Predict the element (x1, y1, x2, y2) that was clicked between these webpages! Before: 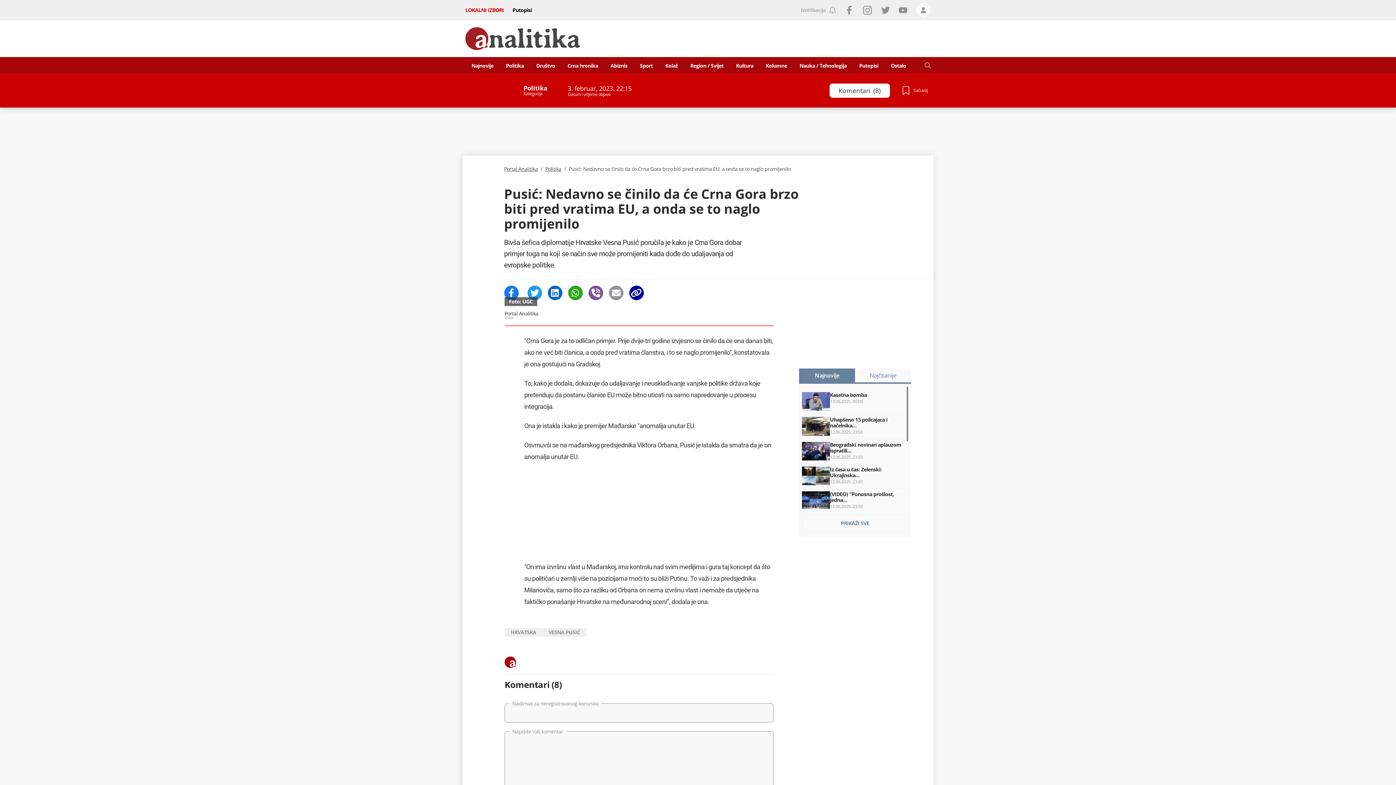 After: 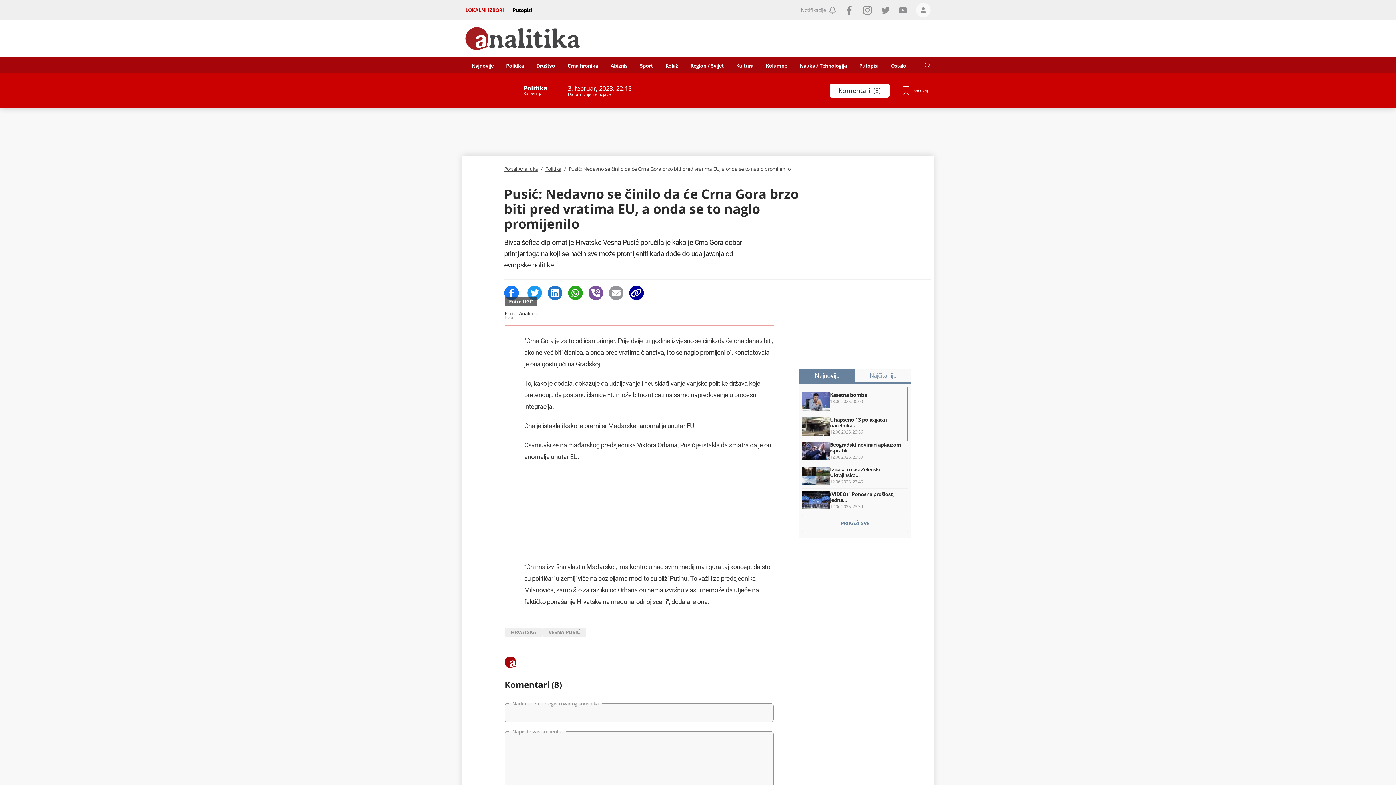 Action: bbox: (547, 285, 562, 300)